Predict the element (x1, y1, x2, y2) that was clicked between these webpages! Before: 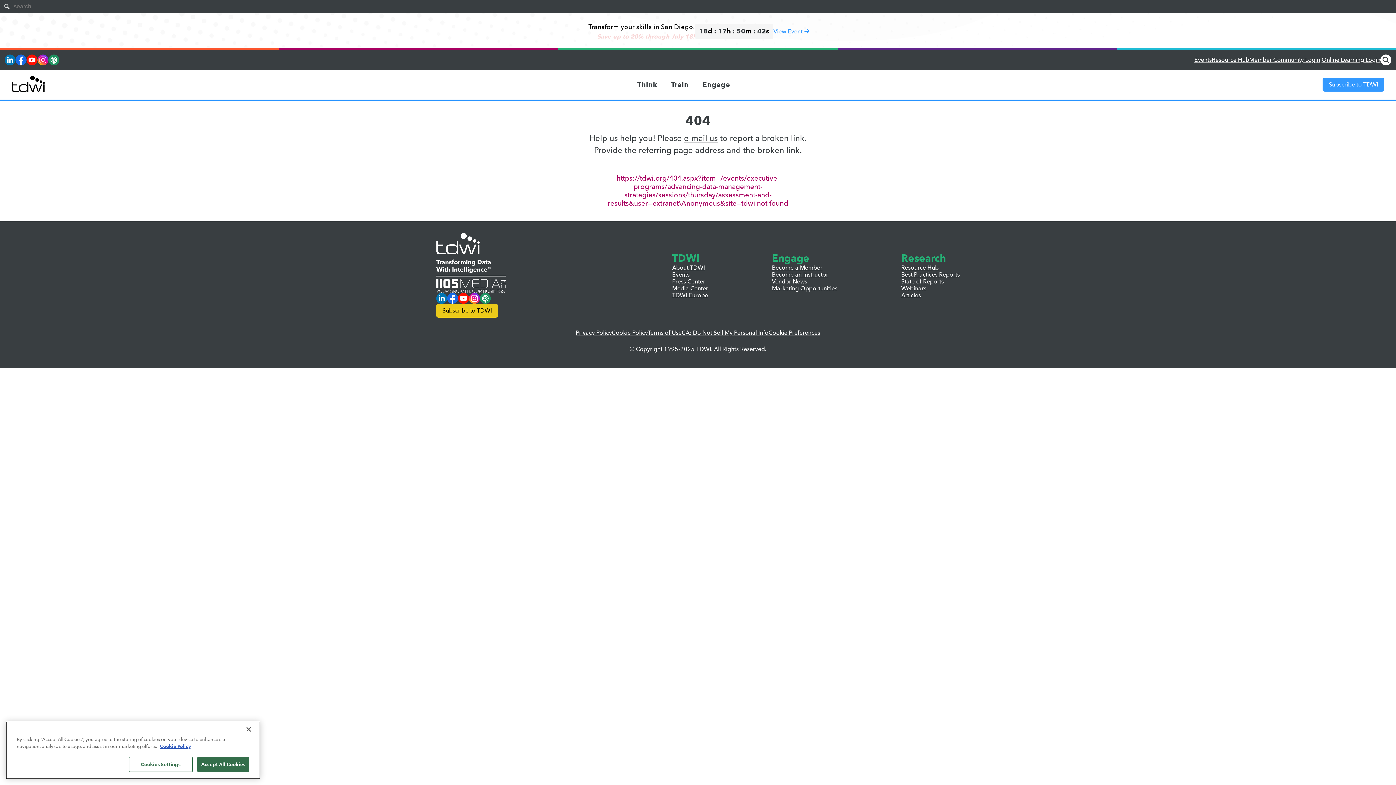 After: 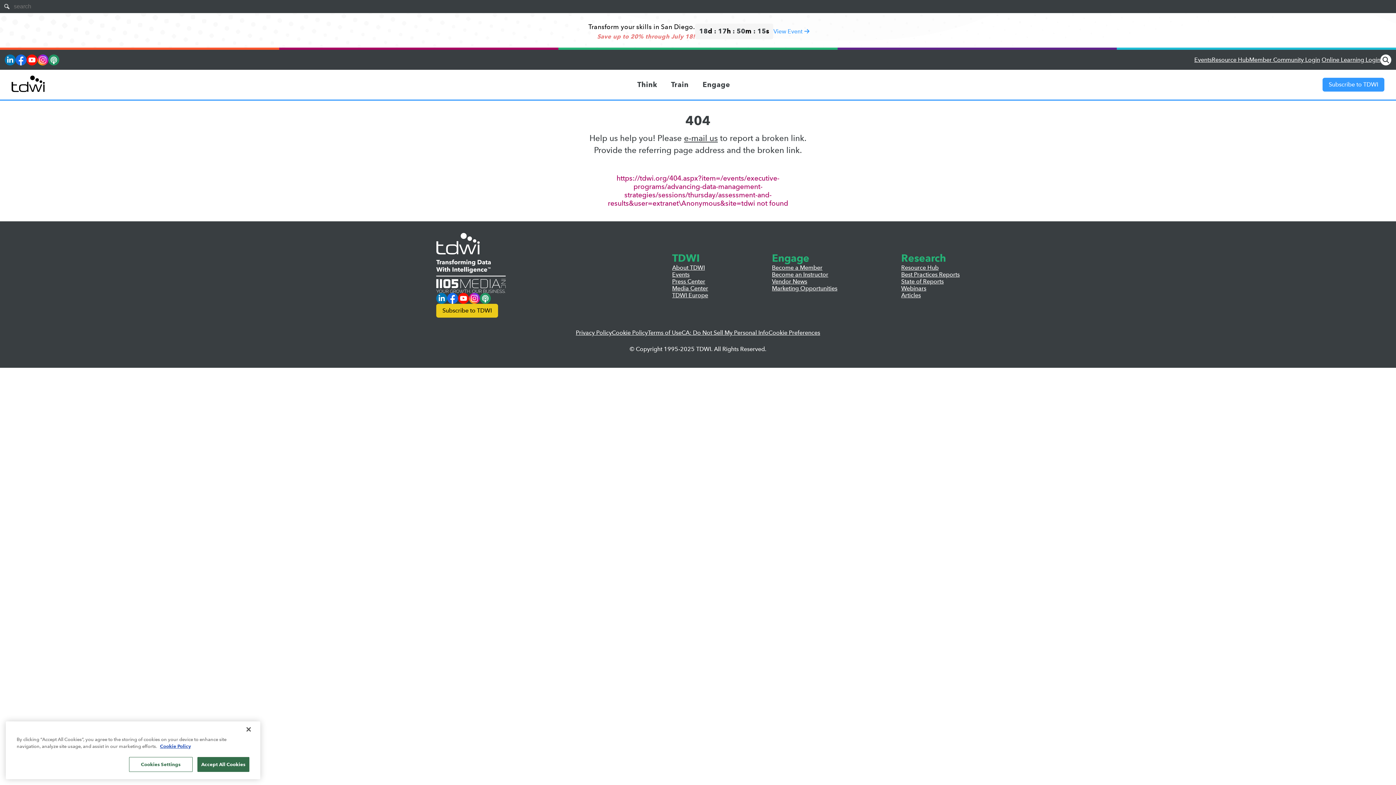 Action: label: e-mail us bbox: (684, 133, 718, 143)